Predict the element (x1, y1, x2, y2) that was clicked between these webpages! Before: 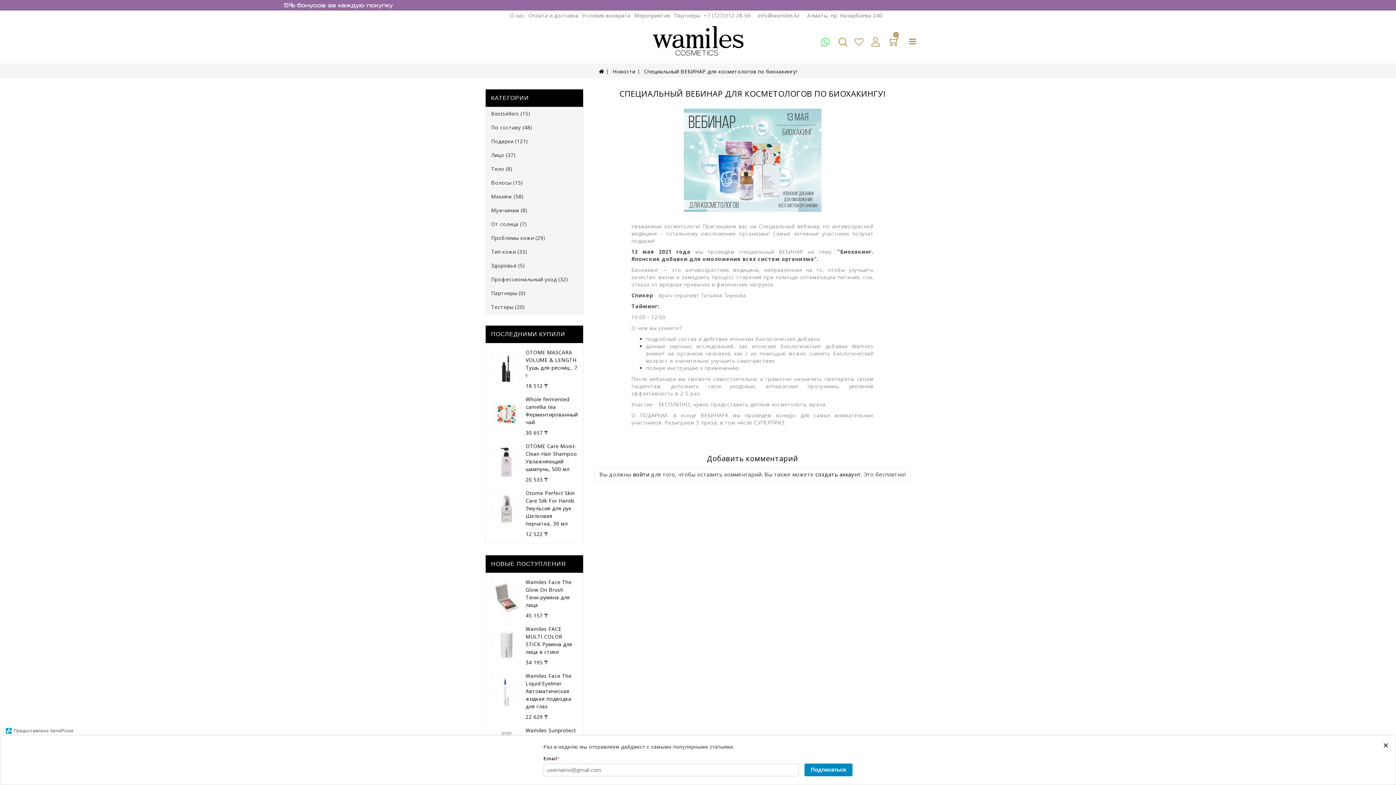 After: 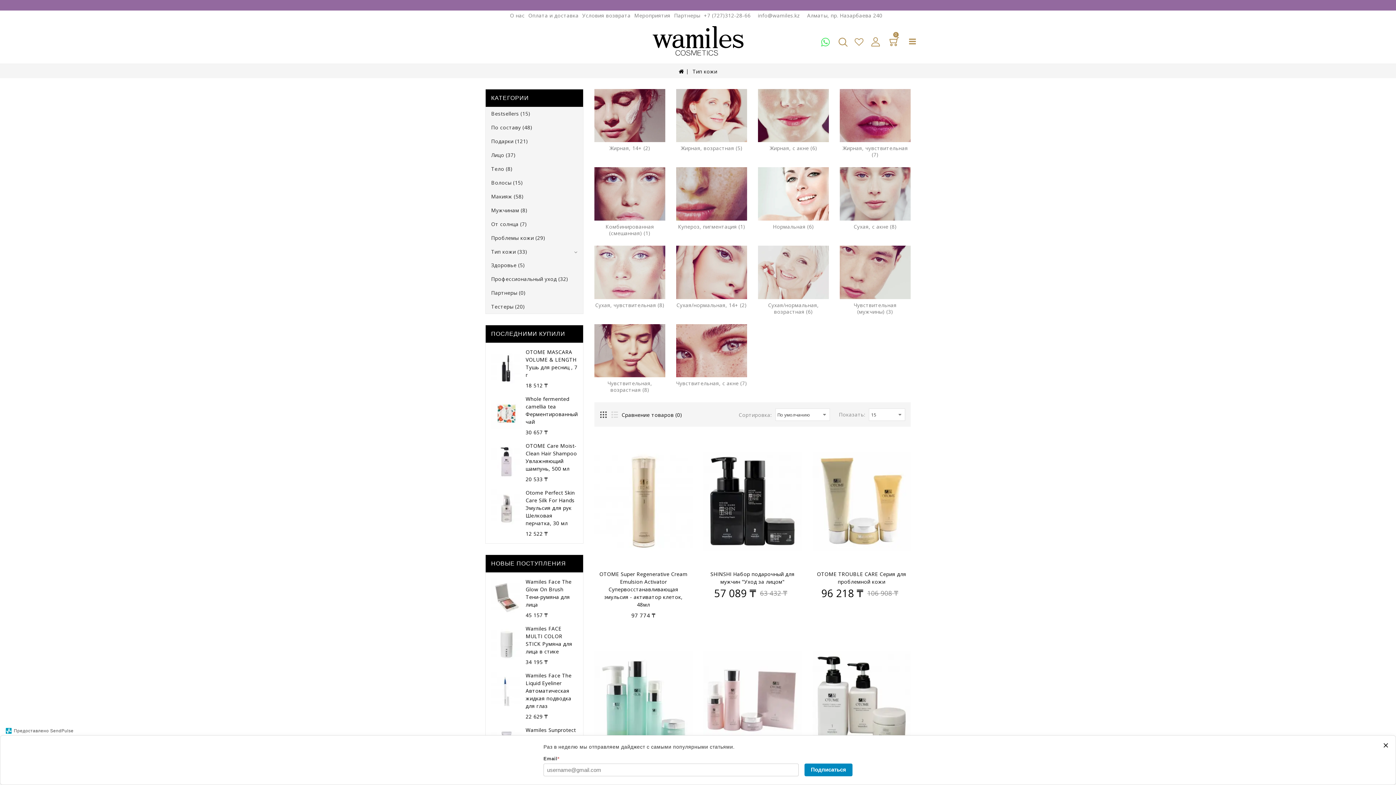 Action: label: Тип кожи (33) bbox: (485, 245, 532, 258)